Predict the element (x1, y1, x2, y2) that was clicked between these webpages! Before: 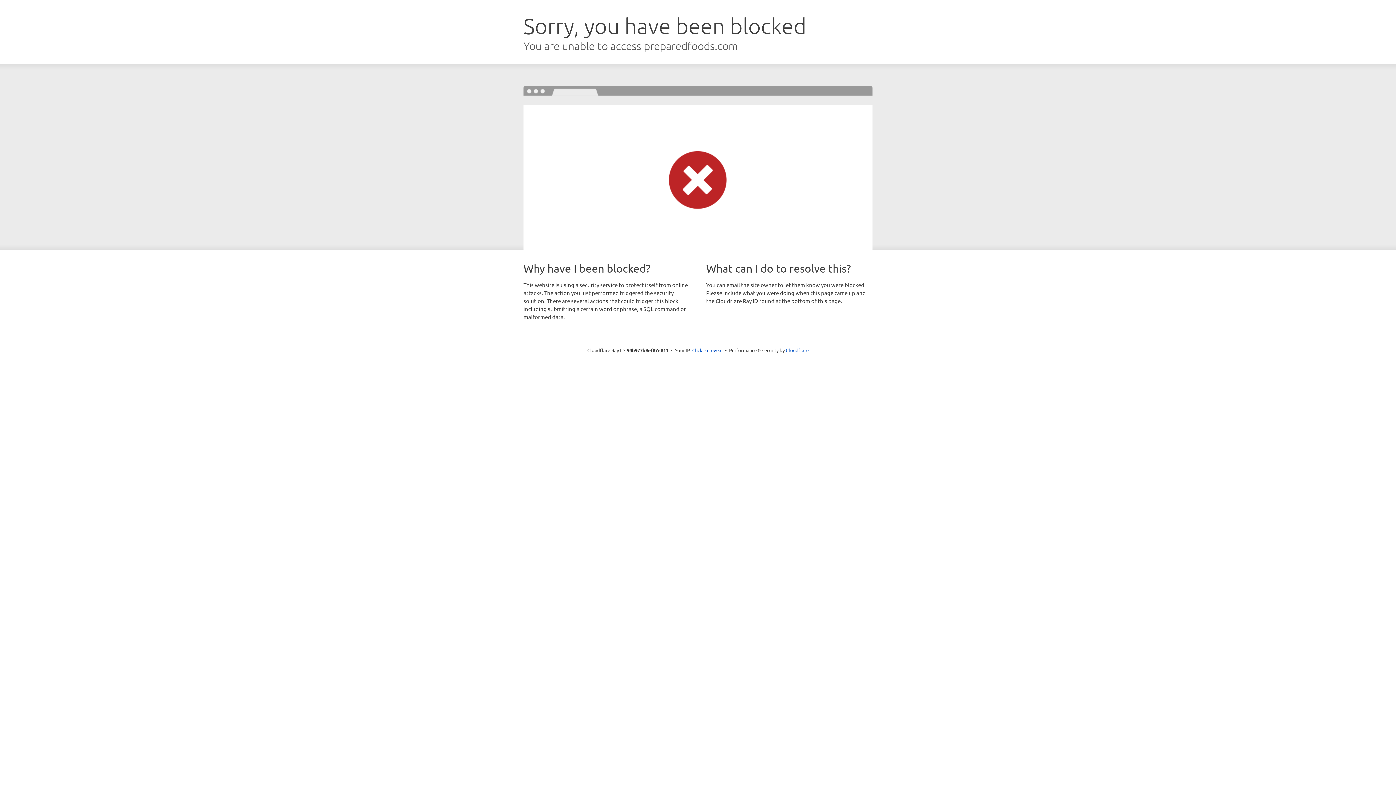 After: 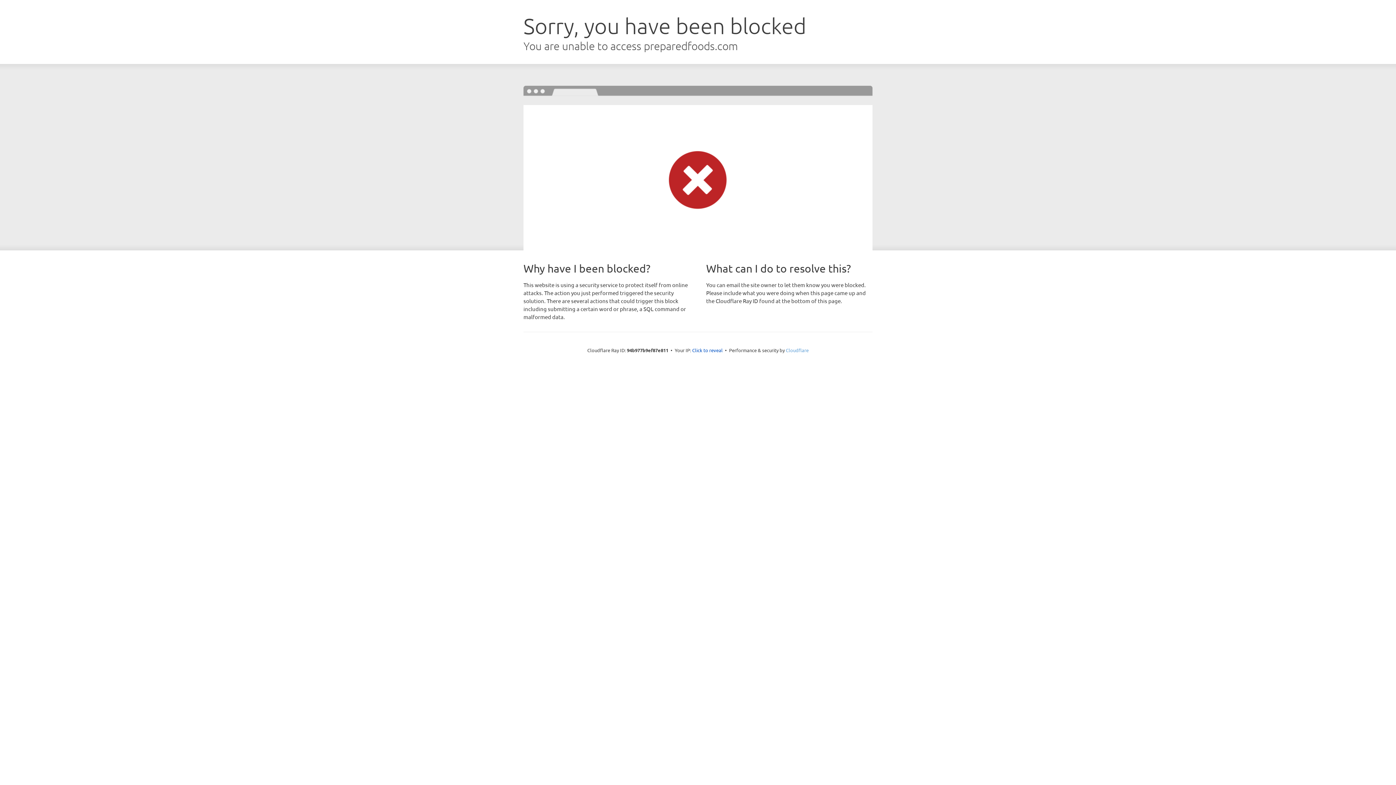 Action: bbox: (786, 347, 808, 353) label: Cloudflare